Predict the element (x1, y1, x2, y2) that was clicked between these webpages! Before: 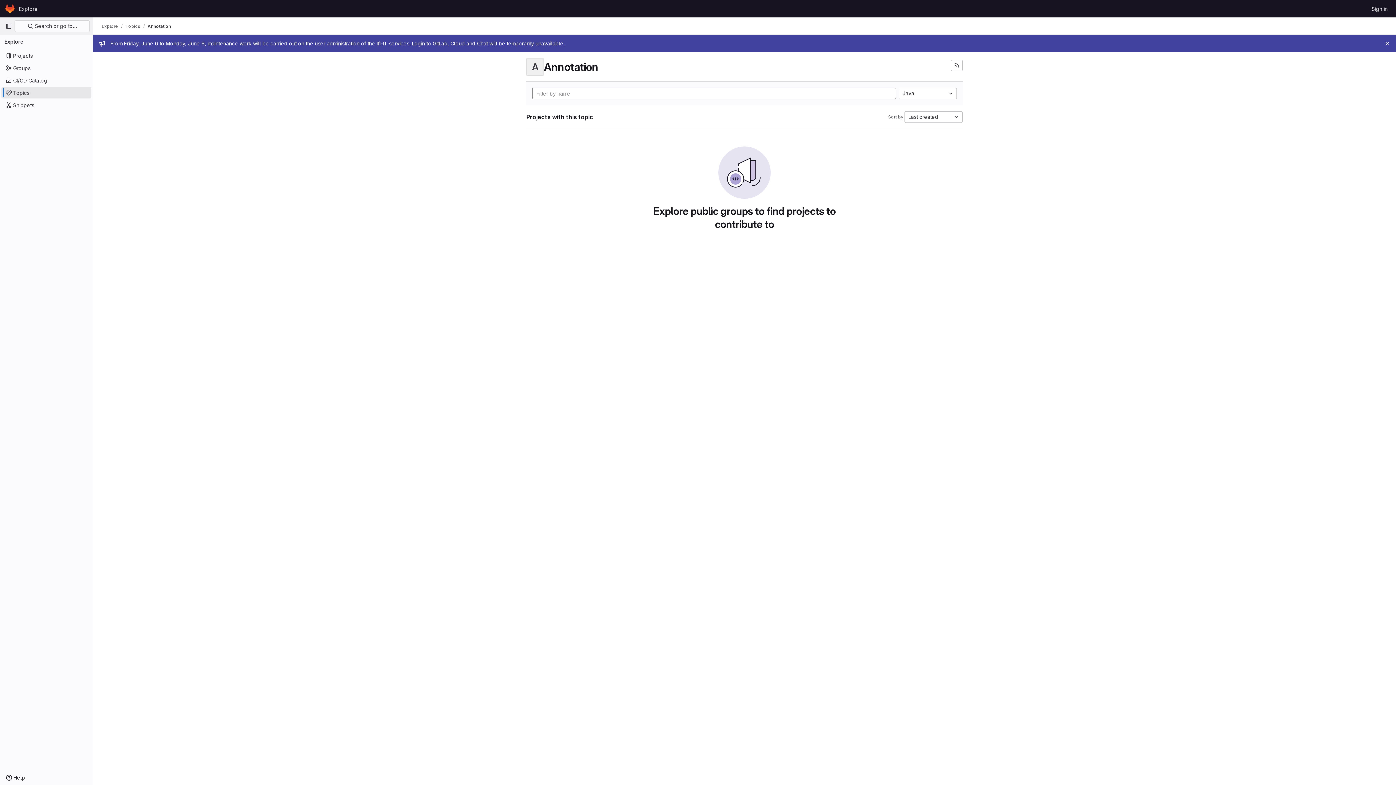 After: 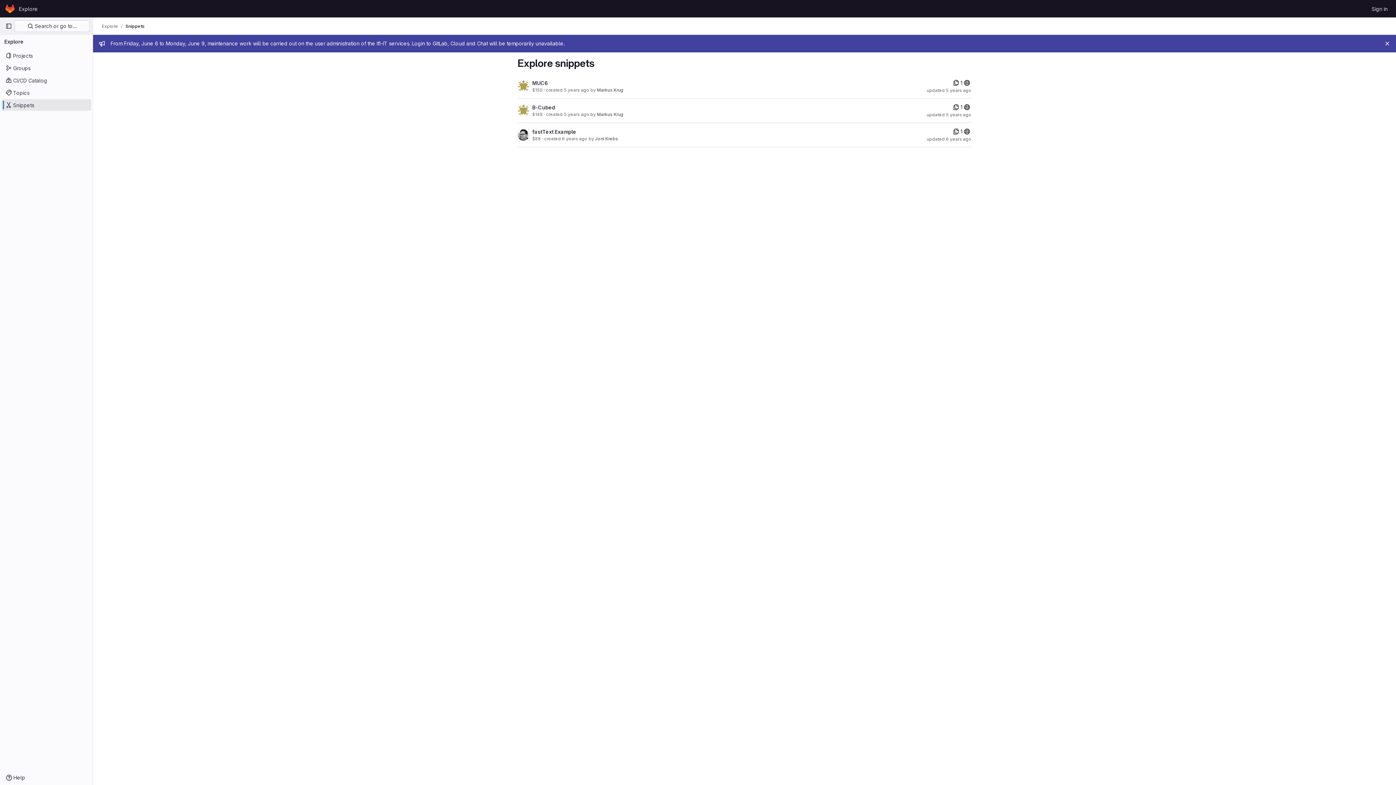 Action: label: Snippets bbox: (1, 99, 91, 110)